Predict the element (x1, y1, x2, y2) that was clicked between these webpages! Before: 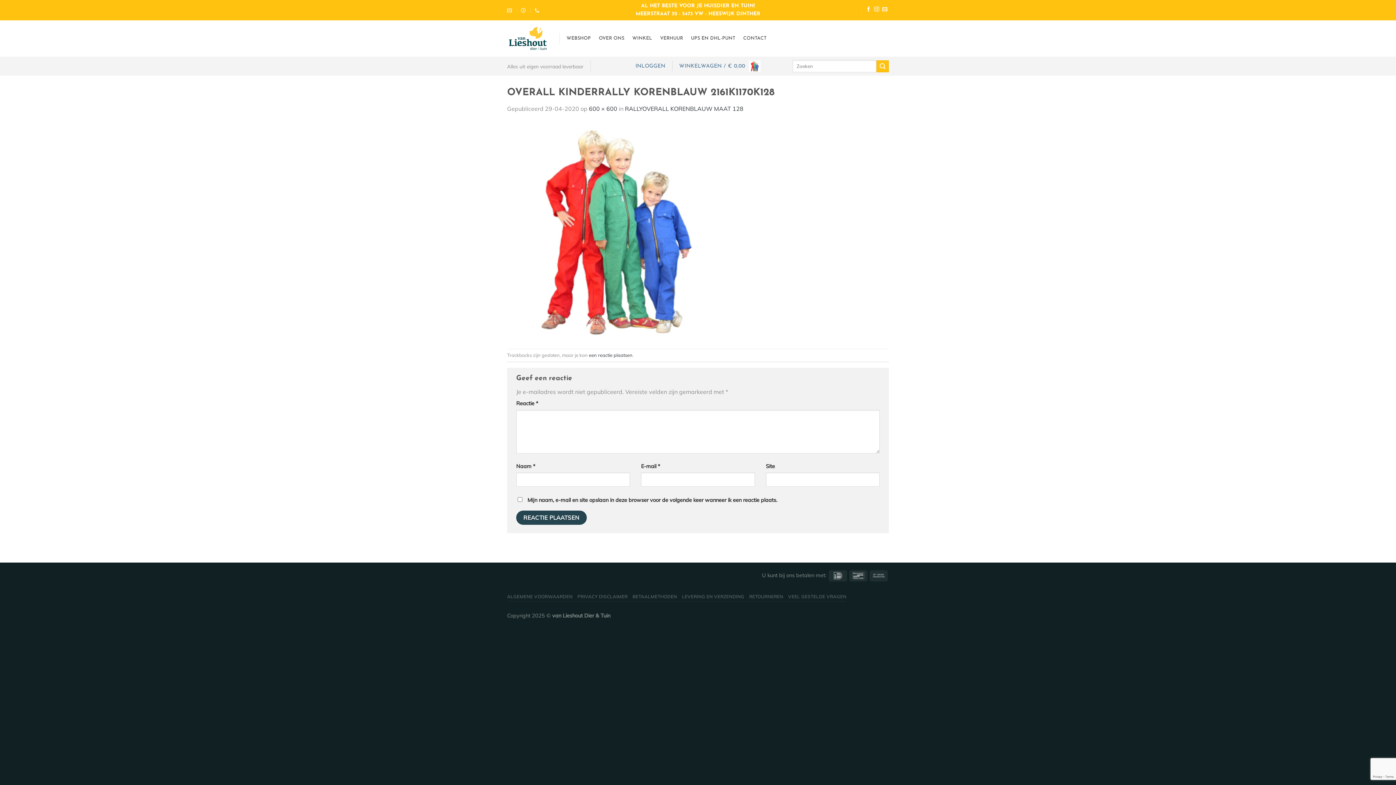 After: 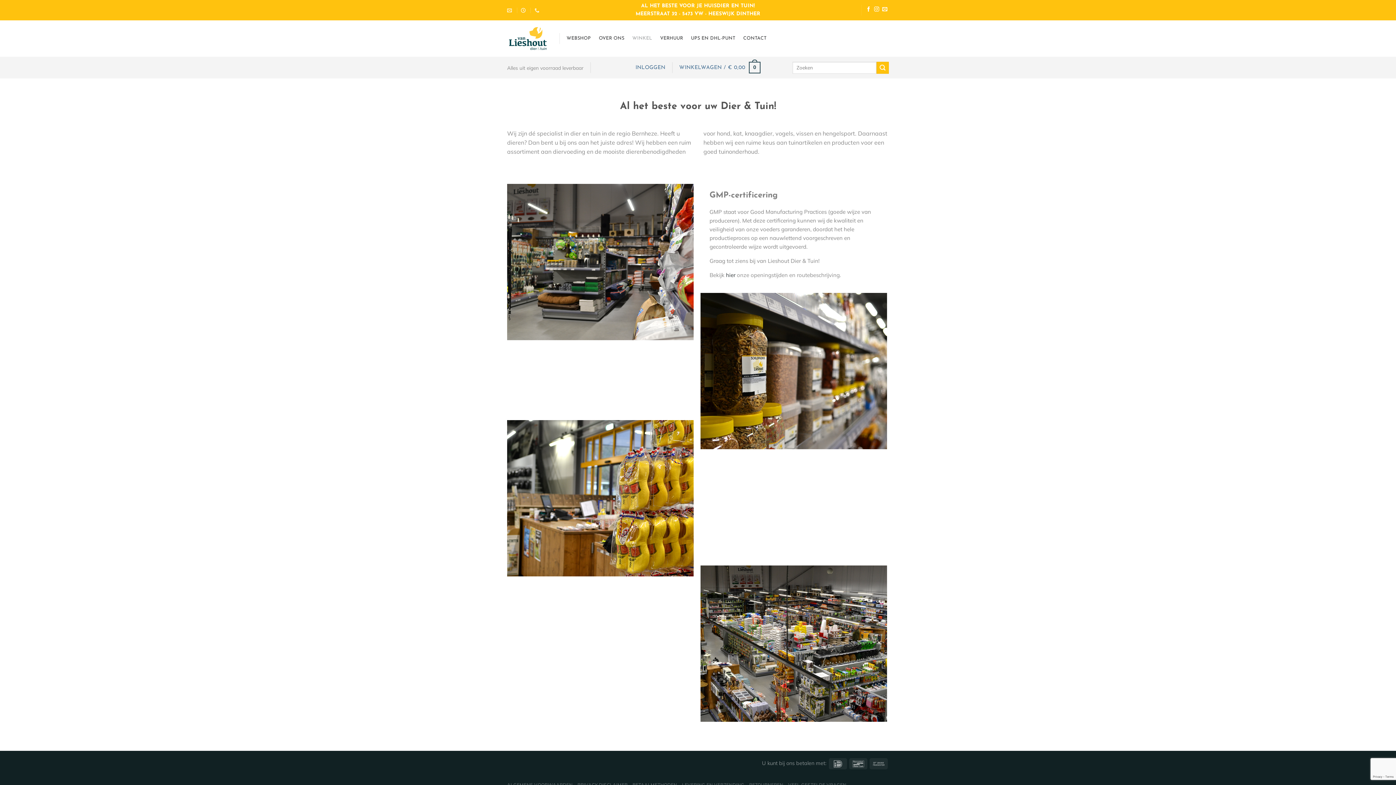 Action: bbox: (632, 32, 652, 45) label: WINKEL